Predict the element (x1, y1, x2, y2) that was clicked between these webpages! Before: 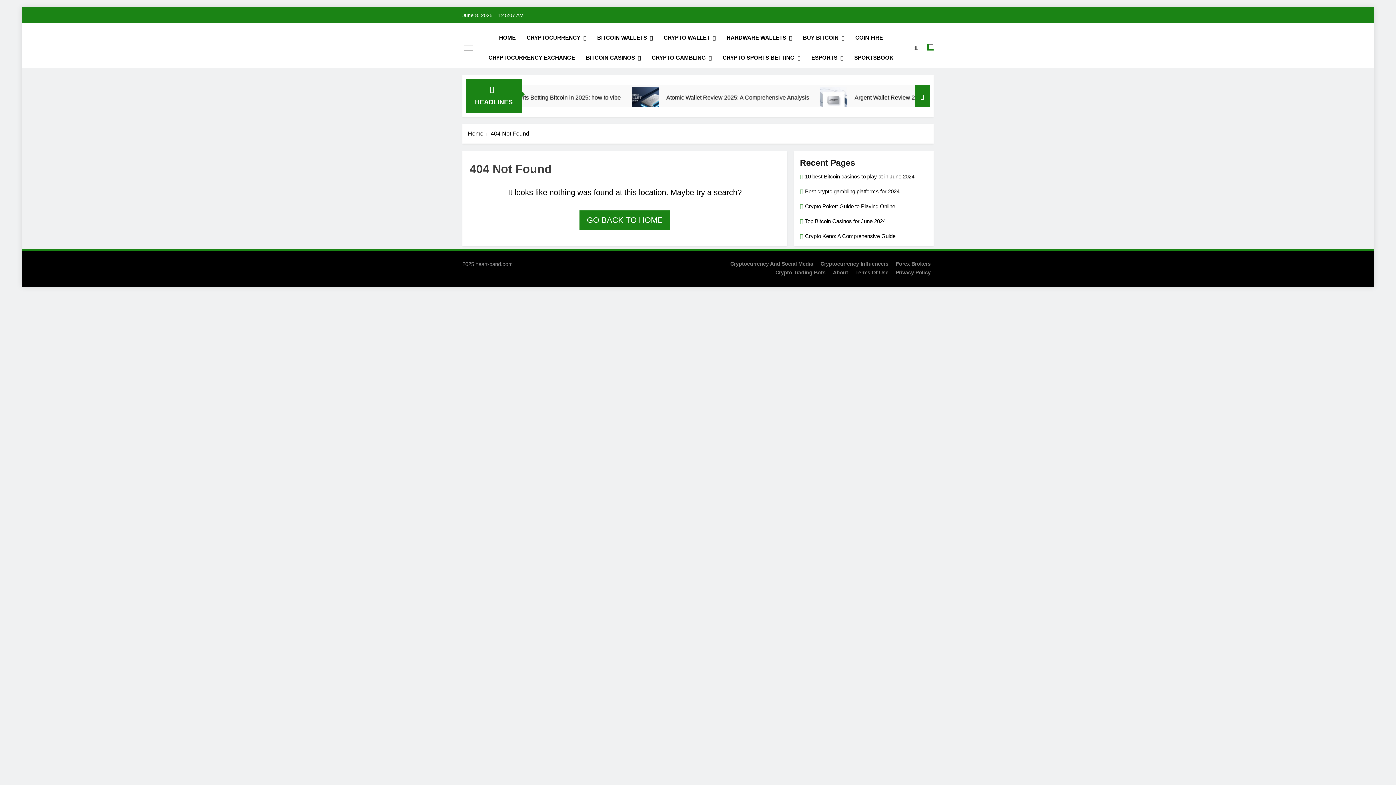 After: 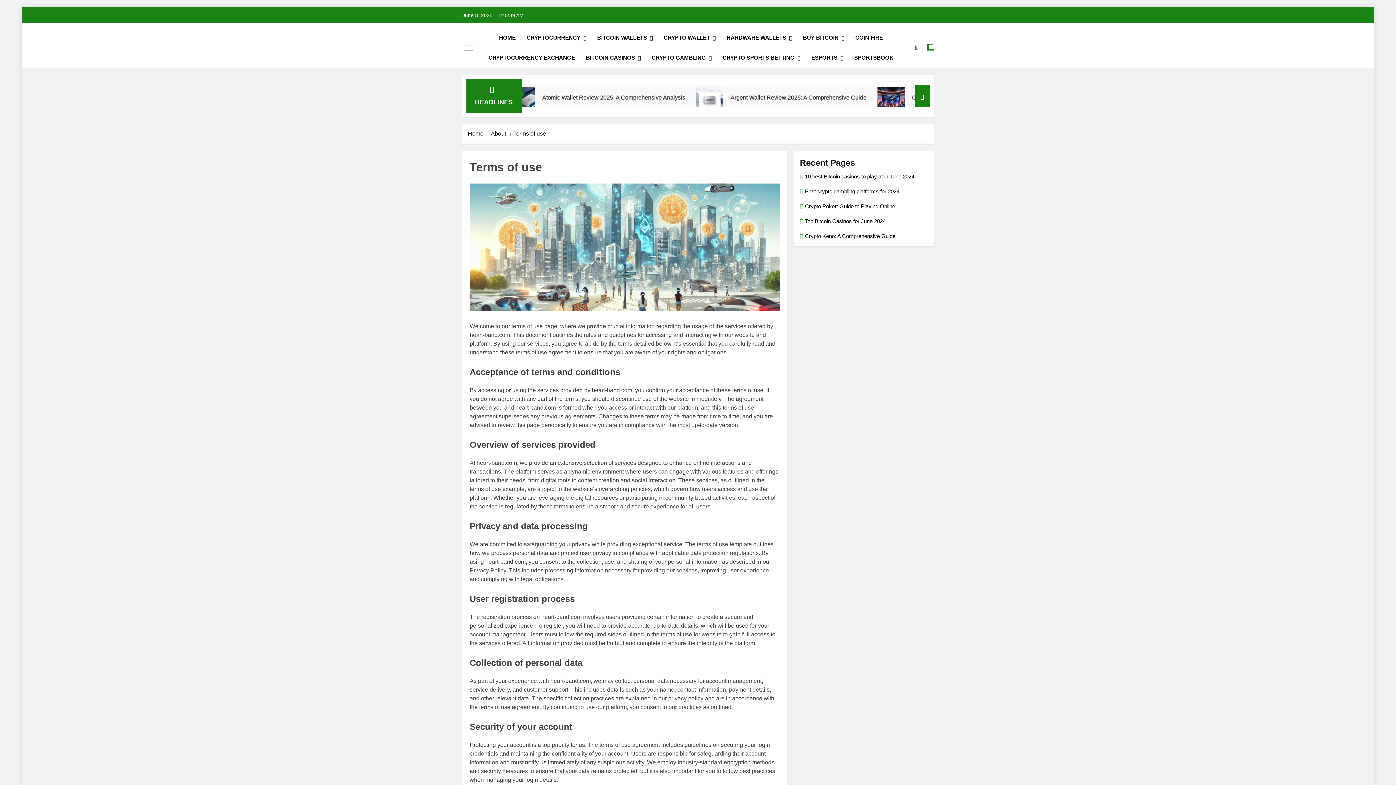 Action: bbox: (855, 269, 888, 275) label: Terms Of Use